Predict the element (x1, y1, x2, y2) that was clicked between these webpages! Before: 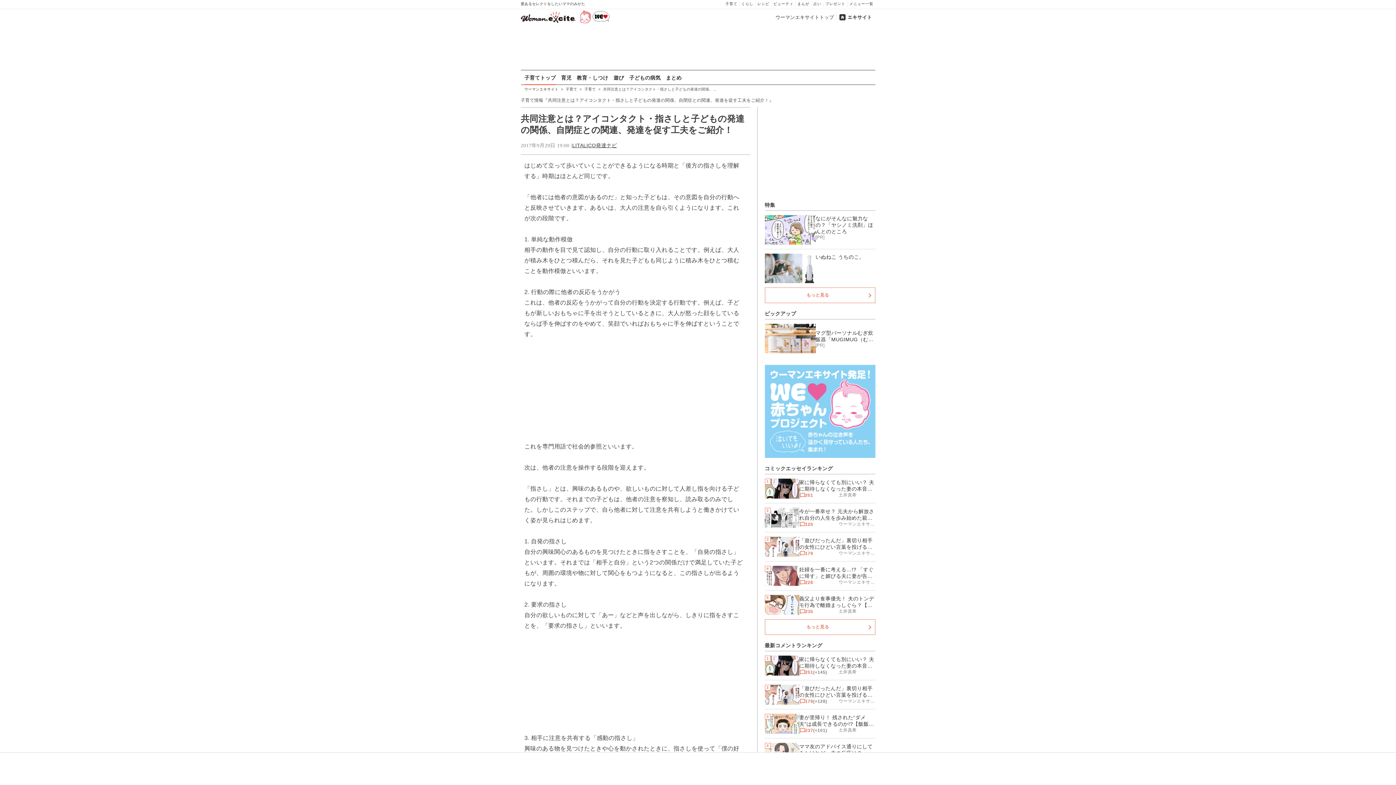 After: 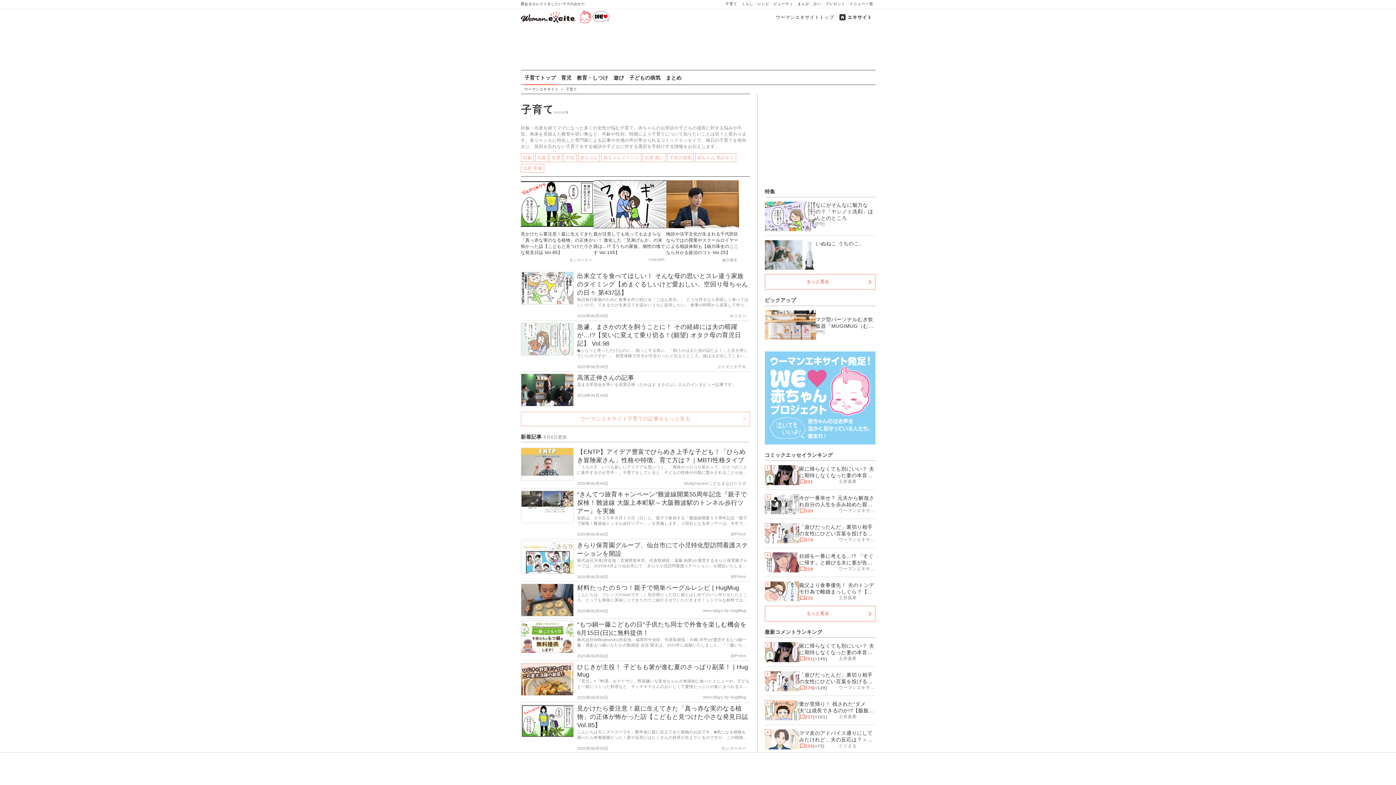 Action: label: 子育てトップ bbox: (524, 71, 556, 85)